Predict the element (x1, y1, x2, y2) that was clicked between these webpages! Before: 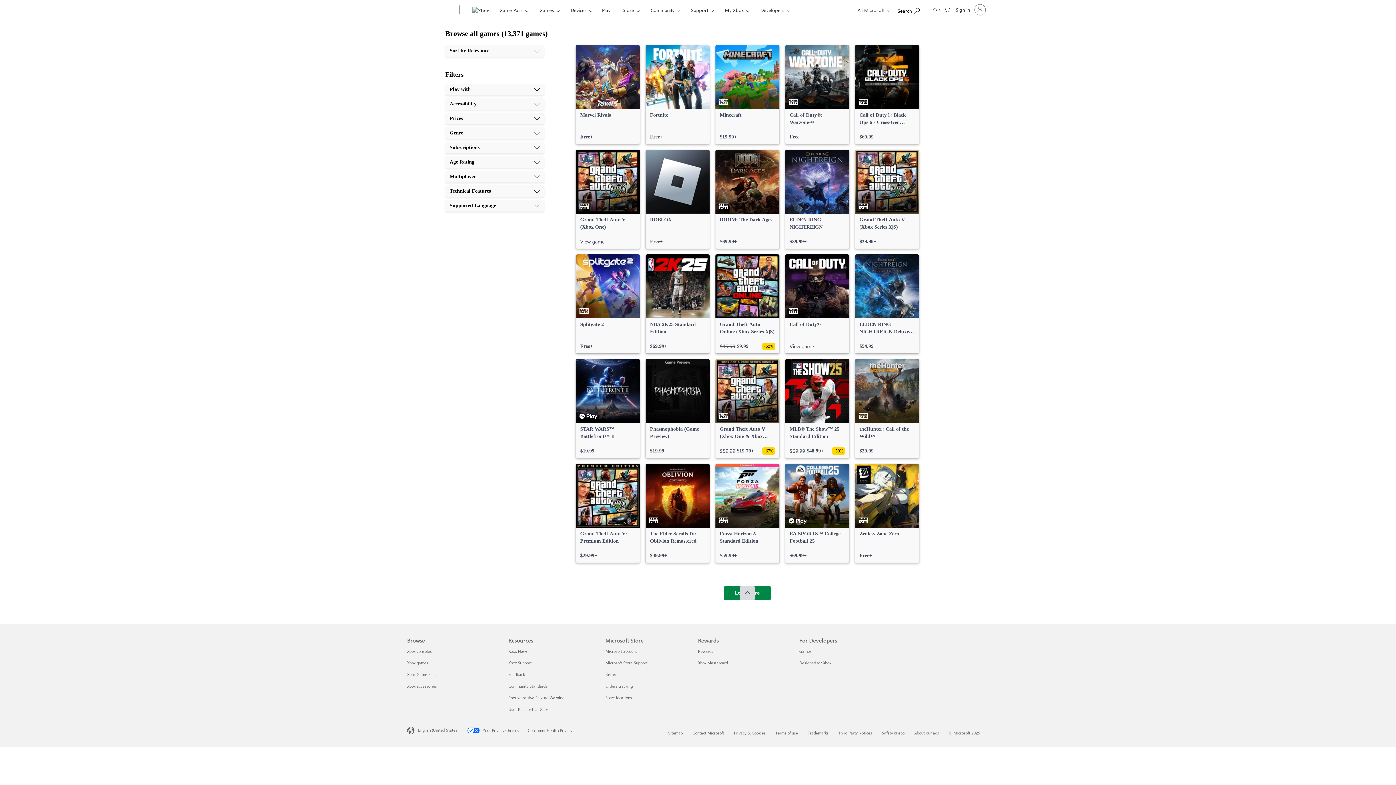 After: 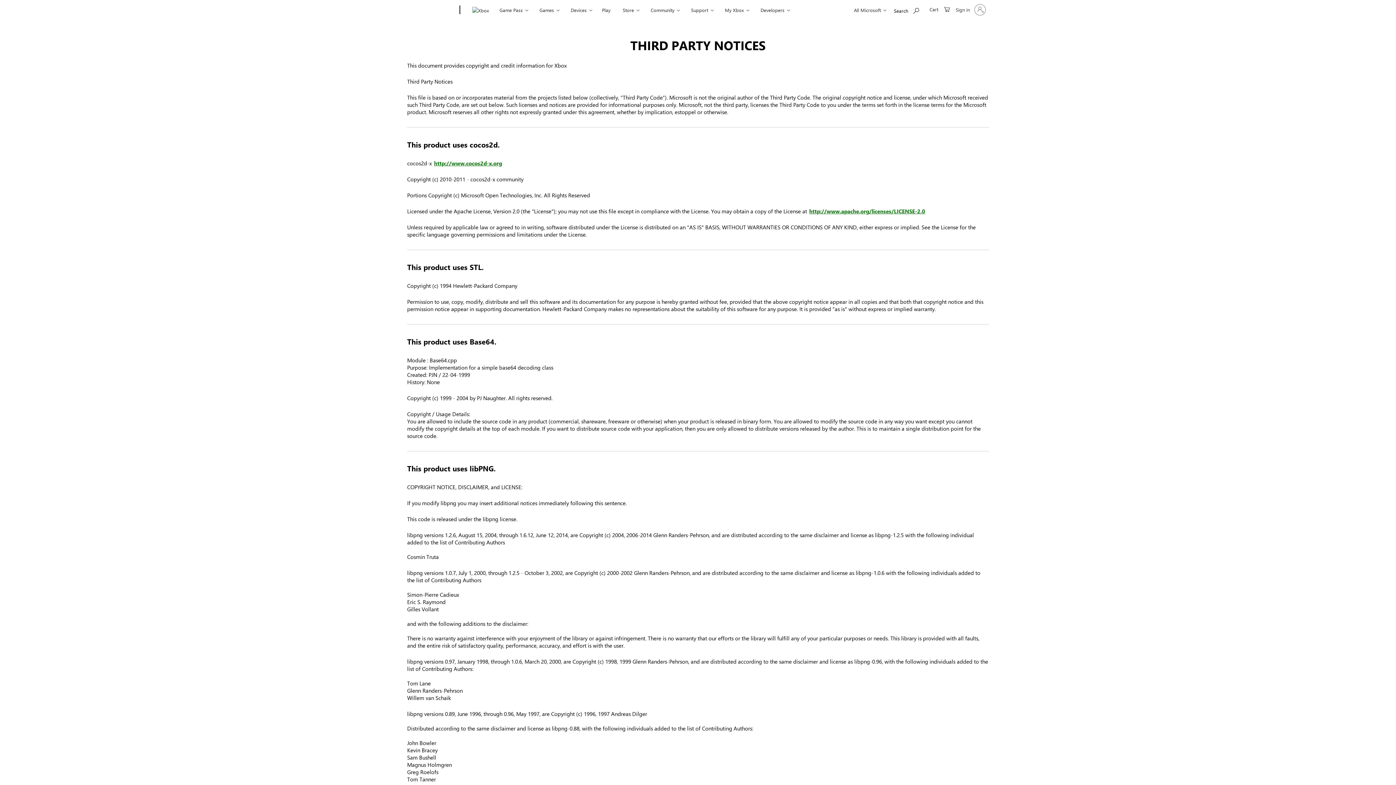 Action: label: Third Party Notices bbox: (838, 730, 872, 735)